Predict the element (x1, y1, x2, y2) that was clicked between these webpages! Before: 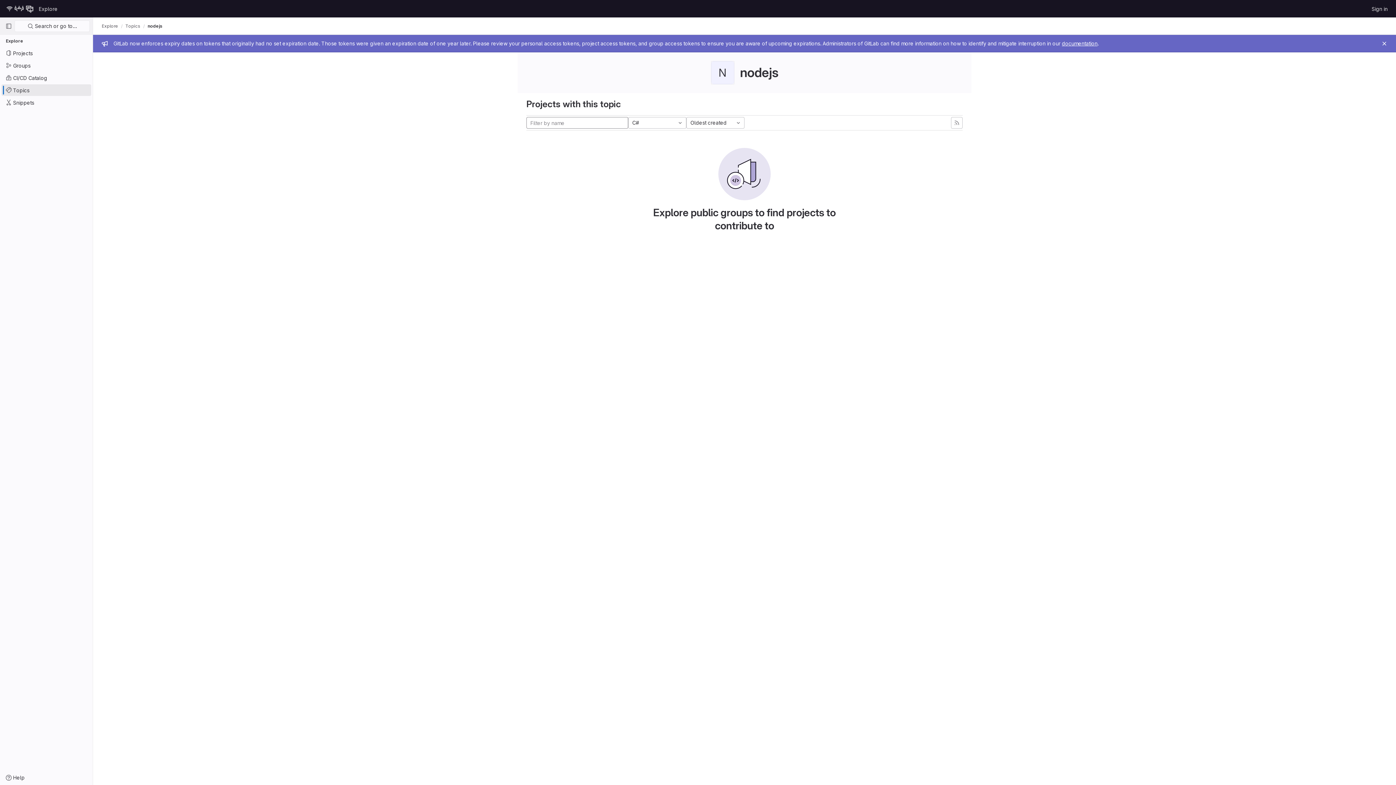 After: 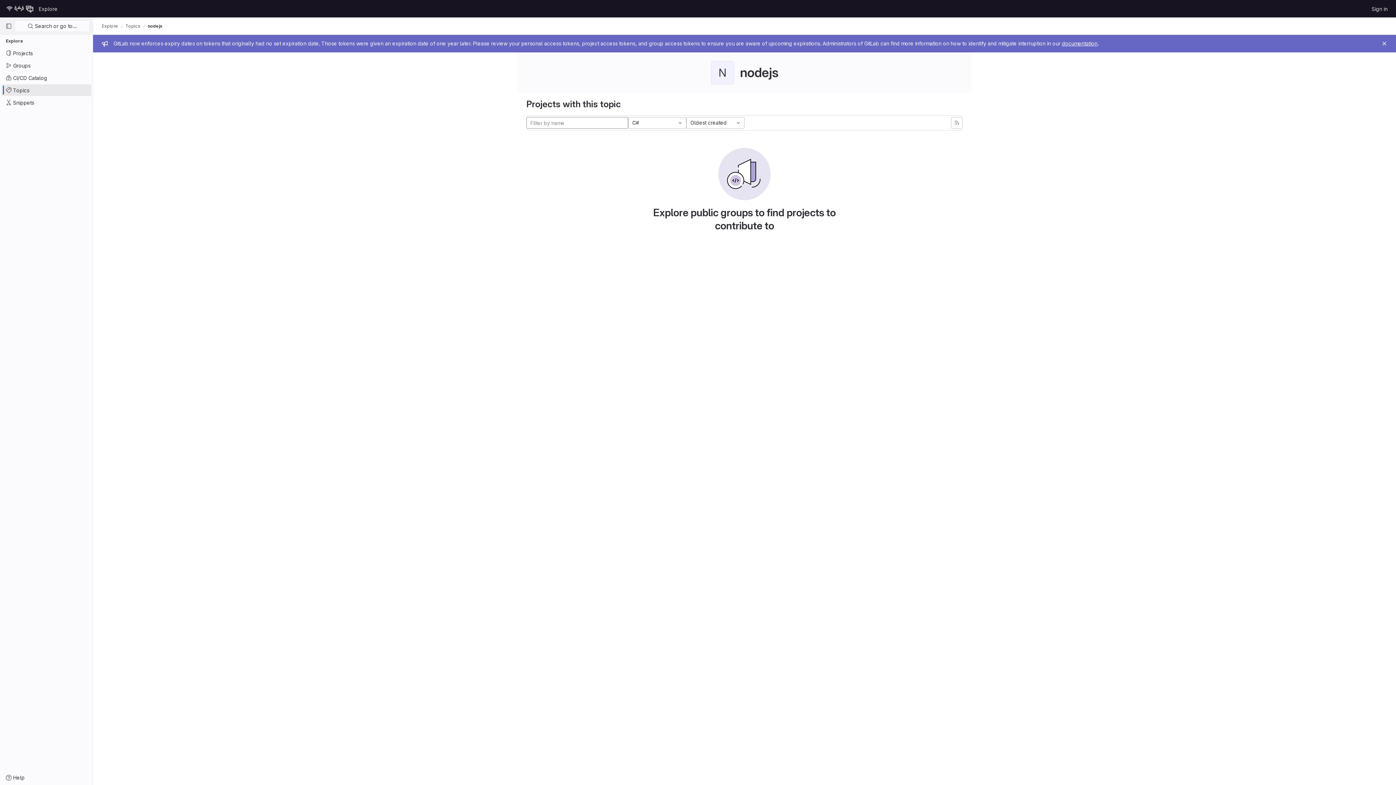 Action: label: nodejs bbox: (147, 23, 162, 28)